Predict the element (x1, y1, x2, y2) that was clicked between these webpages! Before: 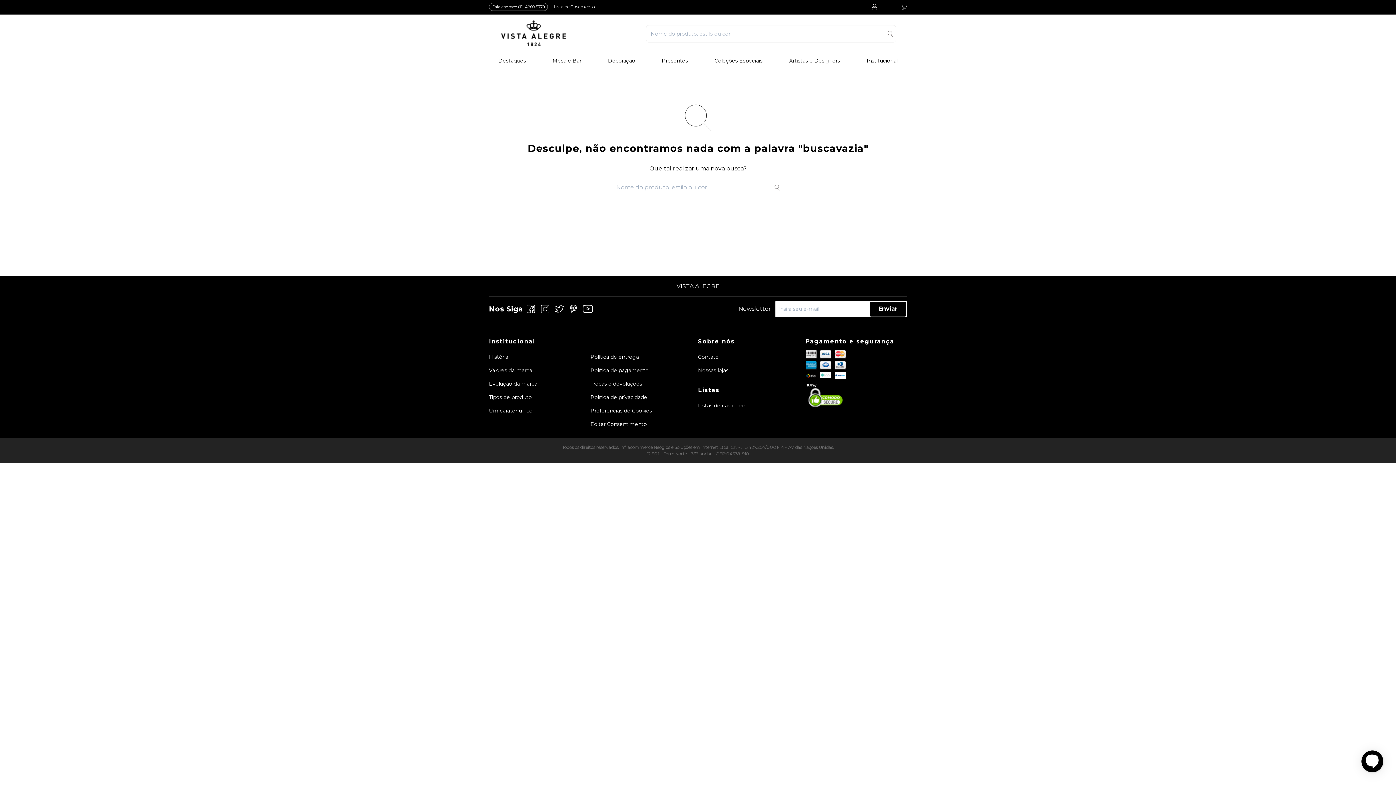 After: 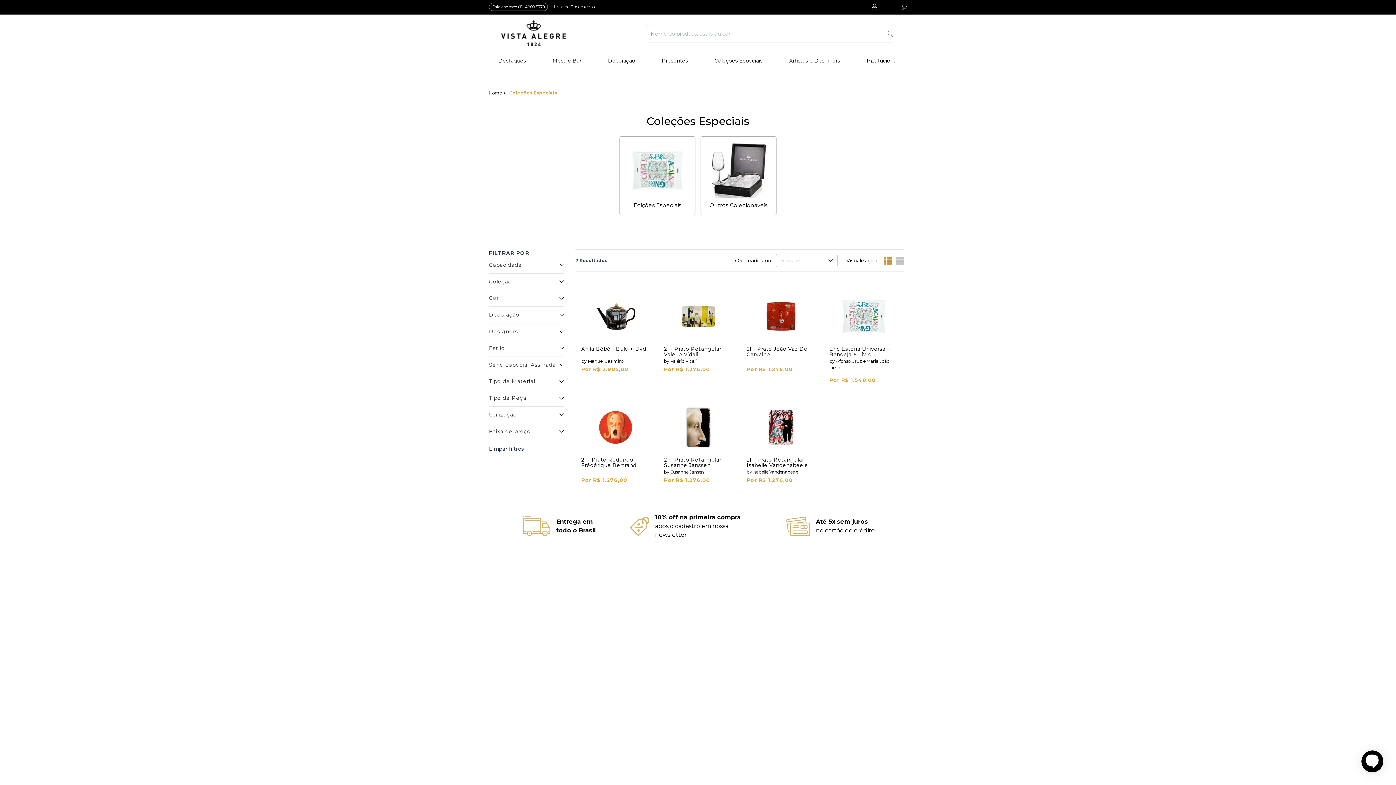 Action: label: Coleções Especiais bbox: (711, 57, 765, 64)